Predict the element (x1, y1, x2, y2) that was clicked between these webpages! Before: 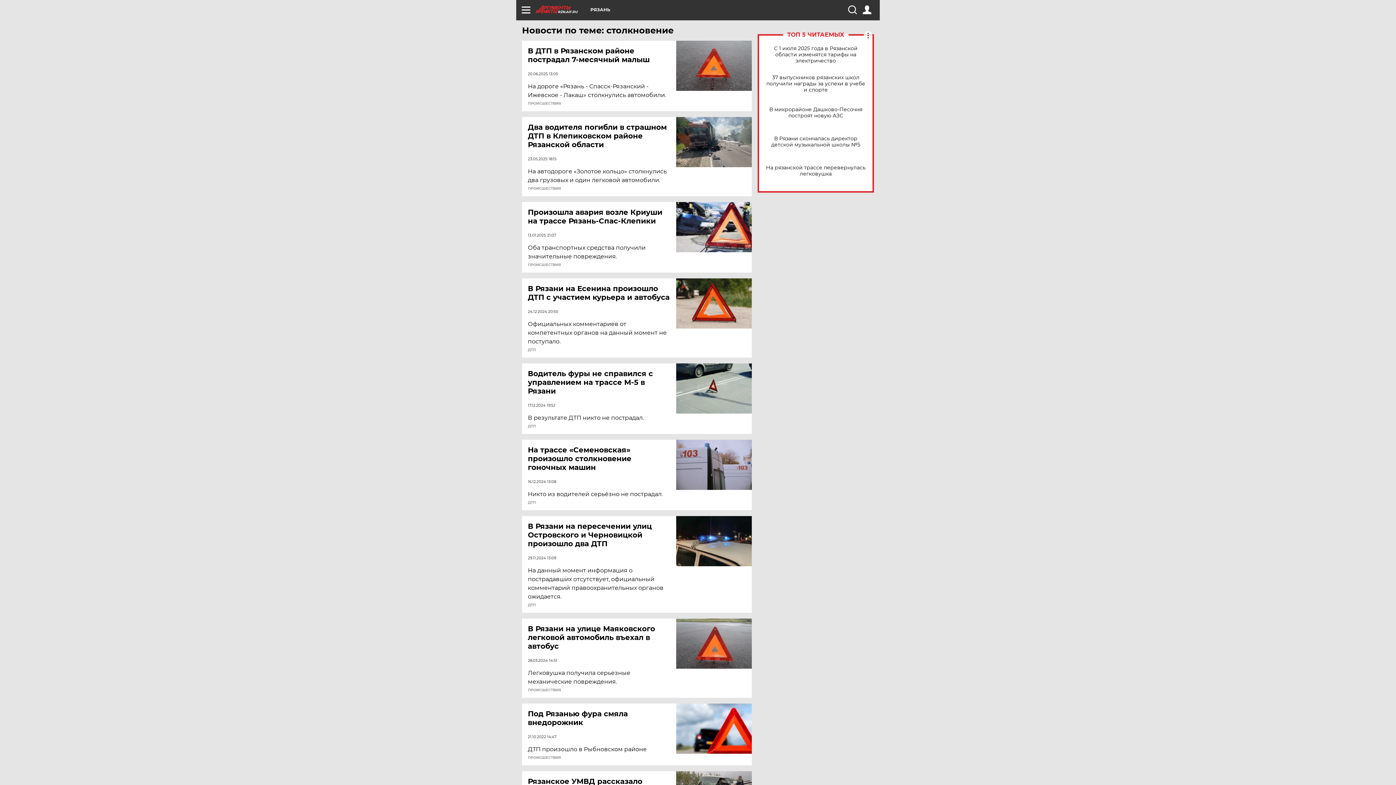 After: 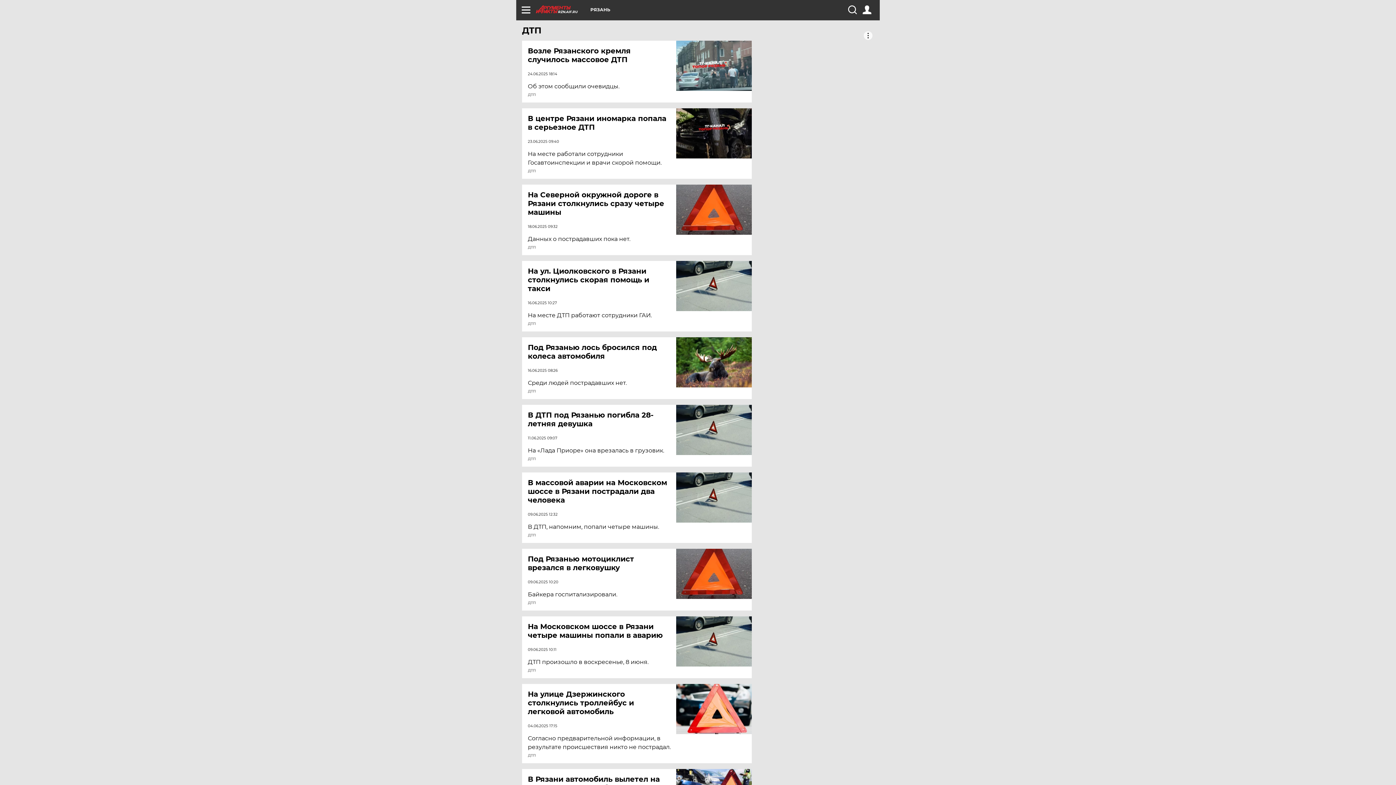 Action: bbox: (528, 501, 536, 504) label: ДТП